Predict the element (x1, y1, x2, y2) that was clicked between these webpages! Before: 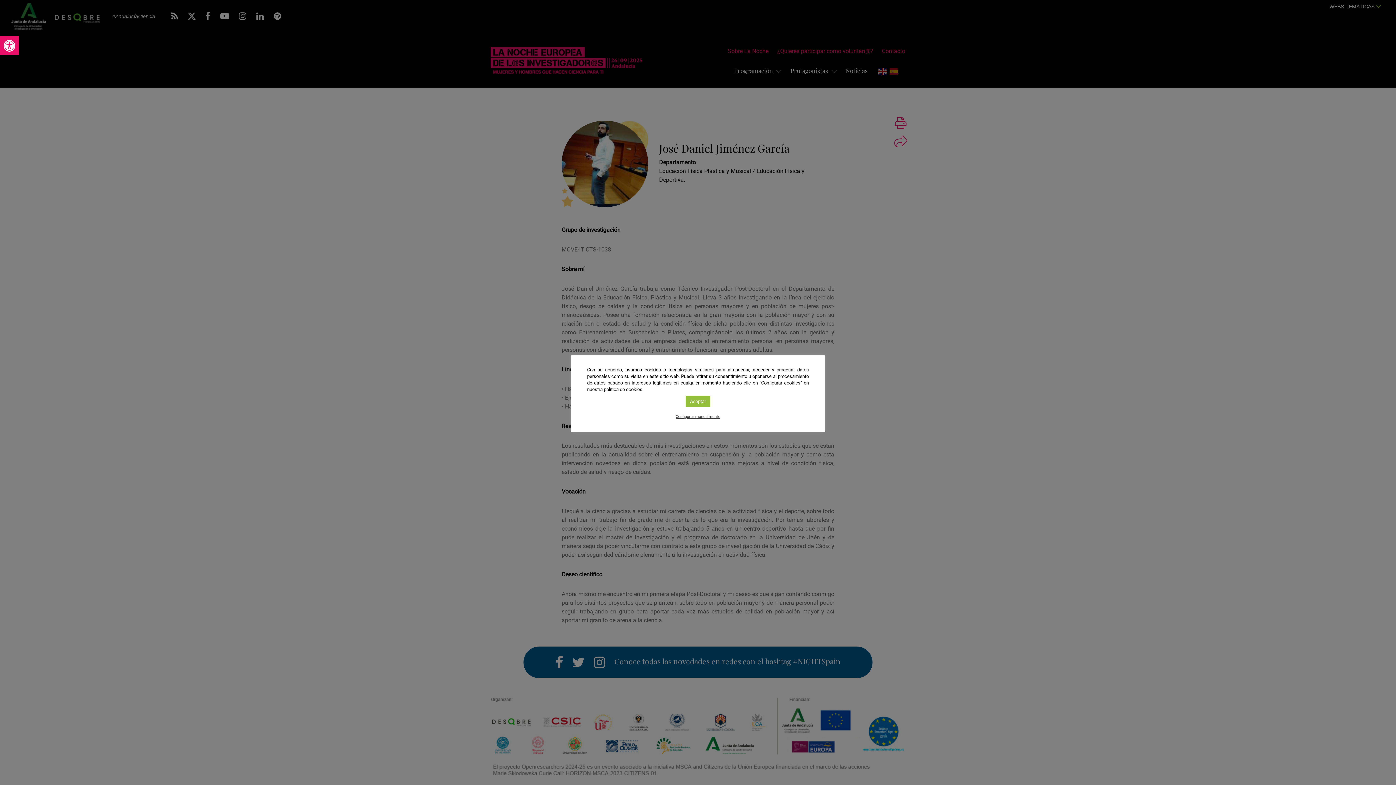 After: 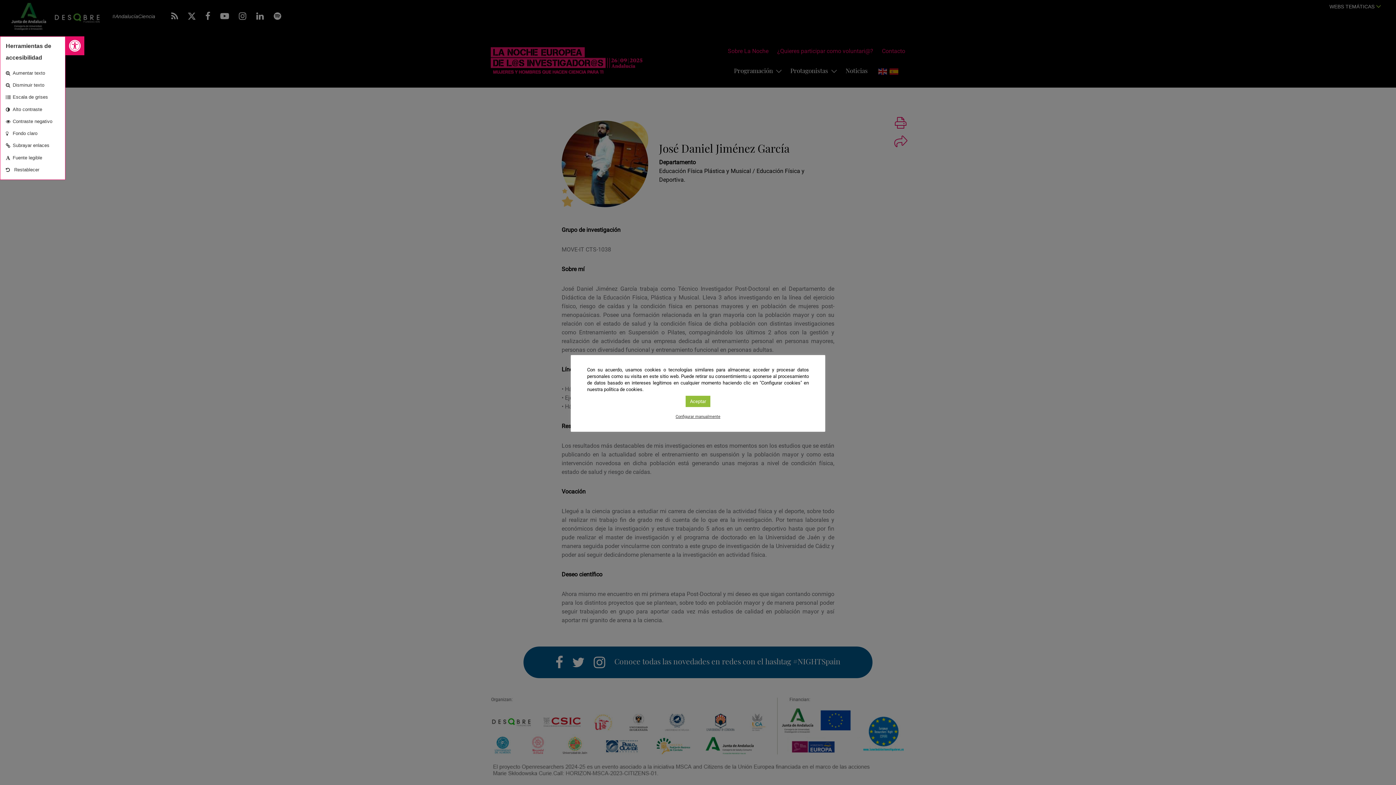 Action: label: Abrir barra de herramientas bbox: (0, 36, 18, 55)